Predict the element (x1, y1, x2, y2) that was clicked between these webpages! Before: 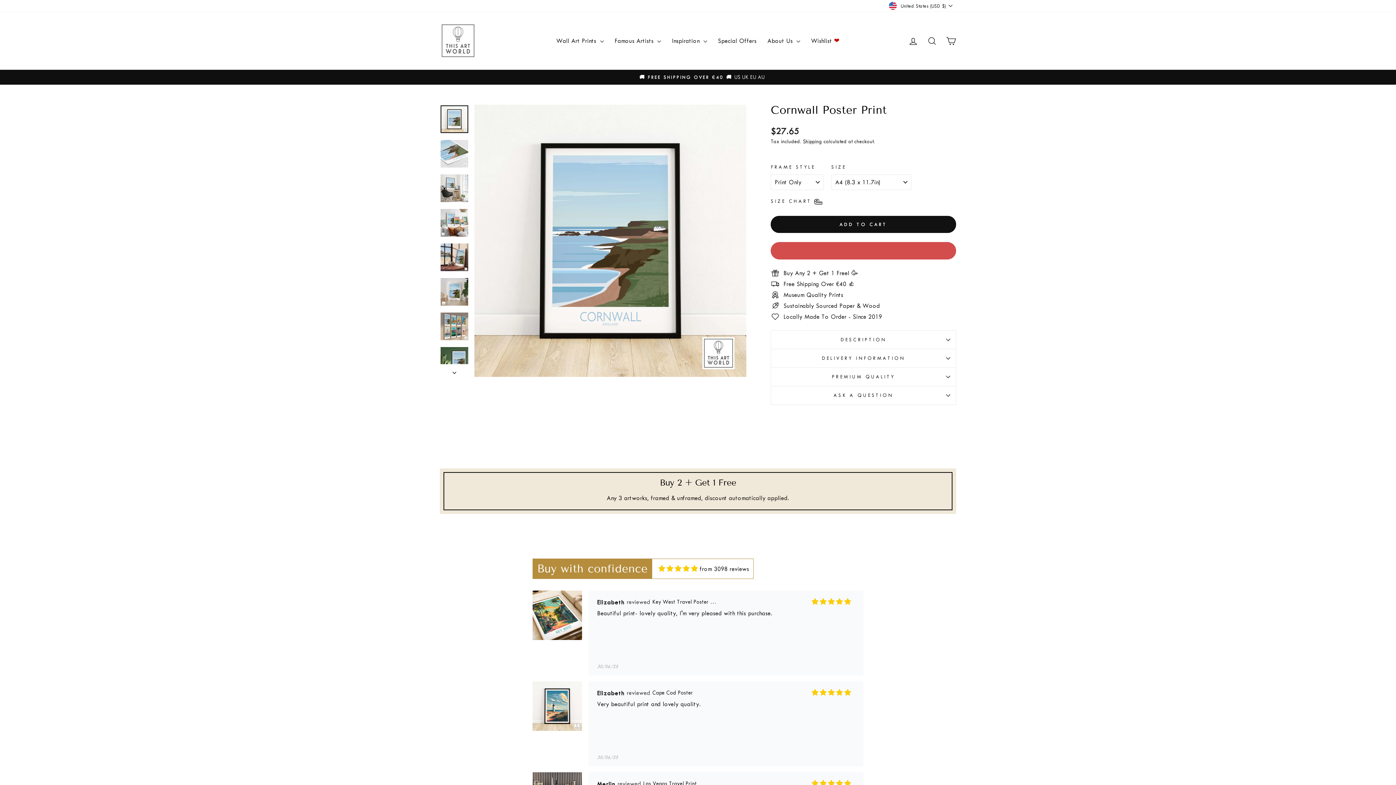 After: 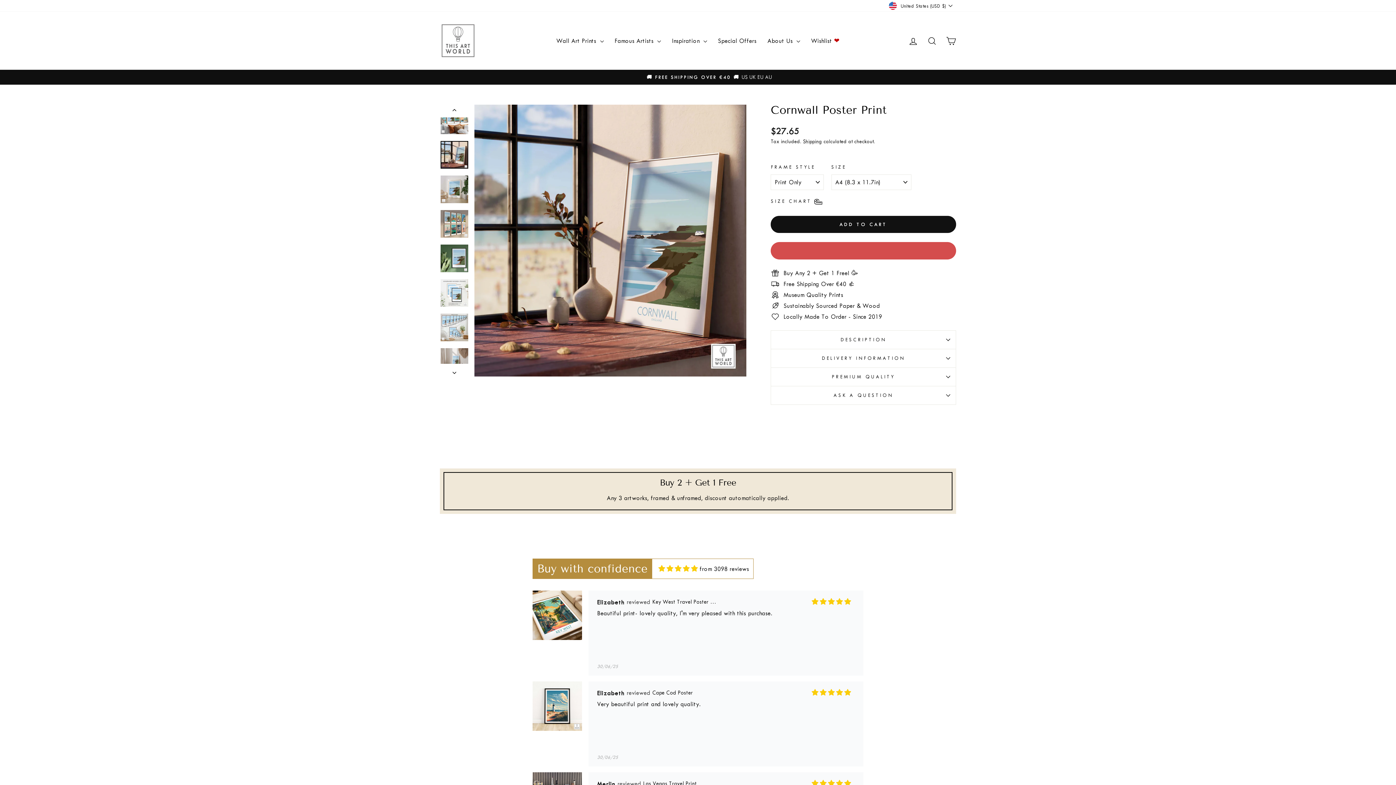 Action: bbox: (440, 243, 468, 271)